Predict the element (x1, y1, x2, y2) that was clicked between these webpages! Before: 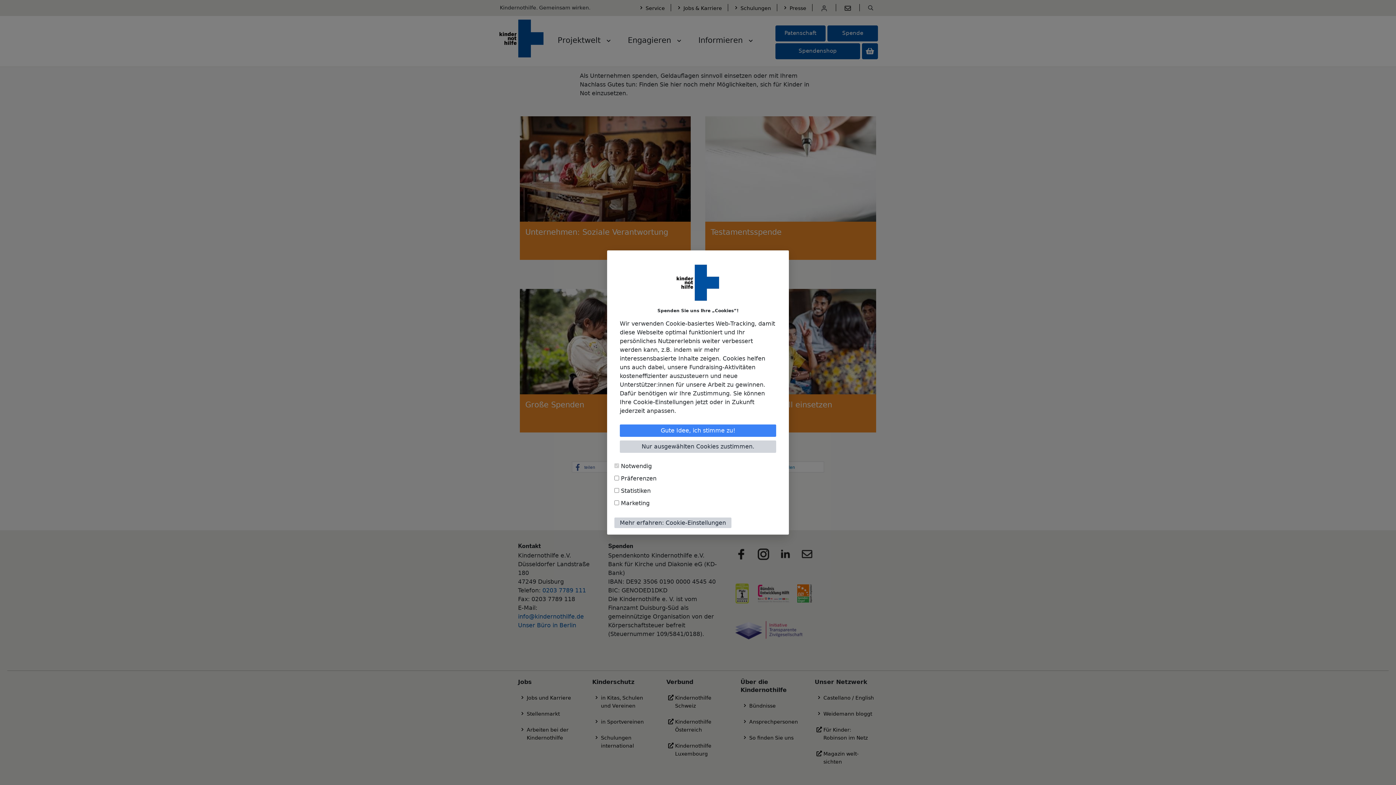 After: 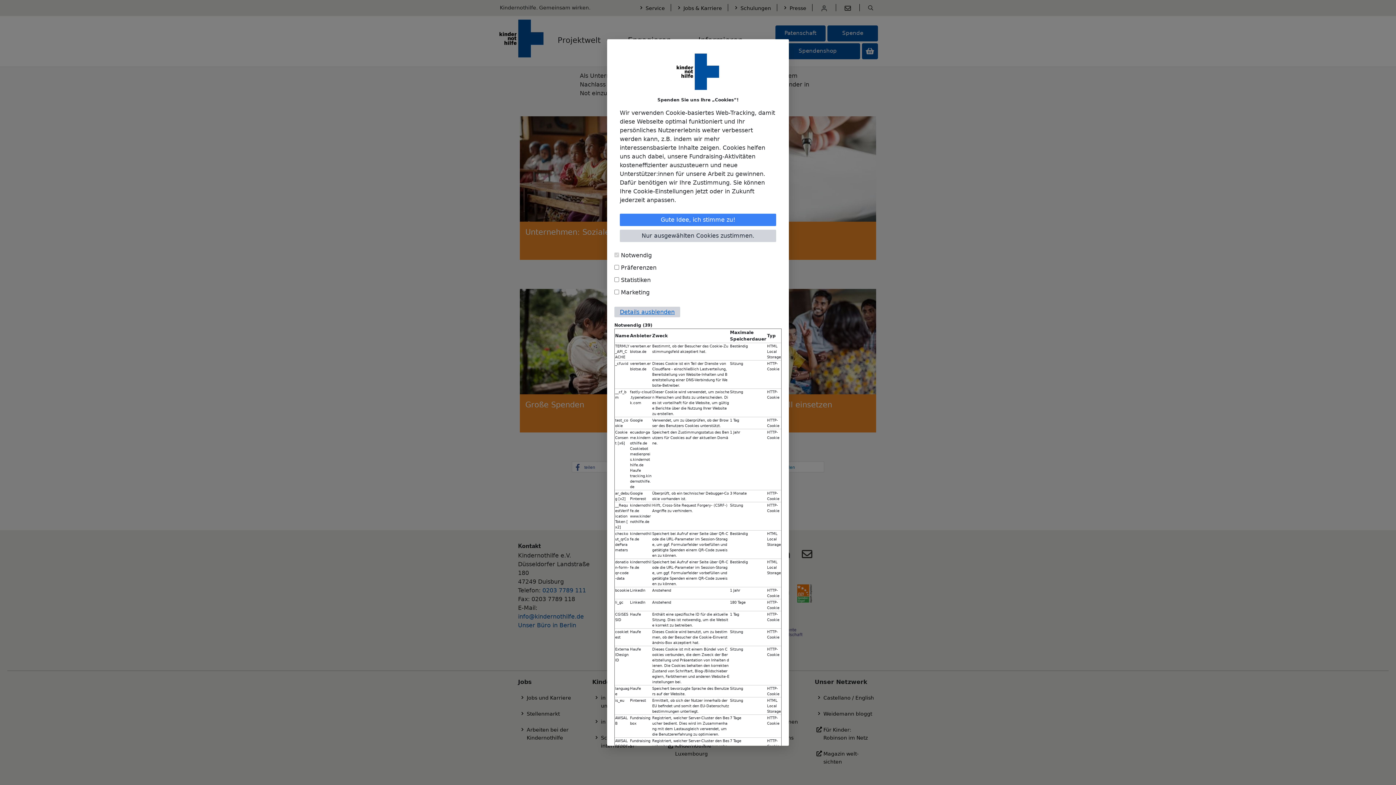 Action: label: Mehr erfahren: Cookie-Einstellungen bbox: (614, 517, 731, 528)